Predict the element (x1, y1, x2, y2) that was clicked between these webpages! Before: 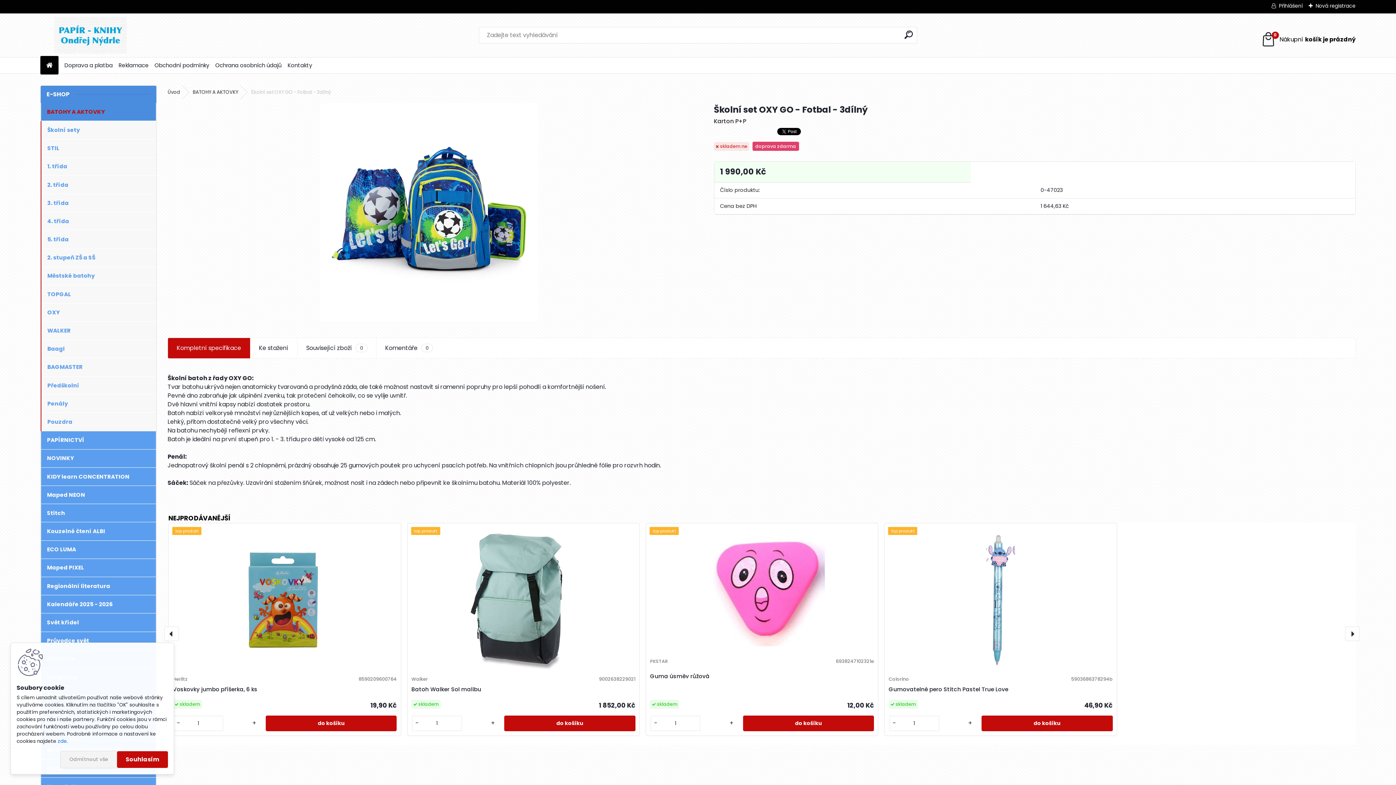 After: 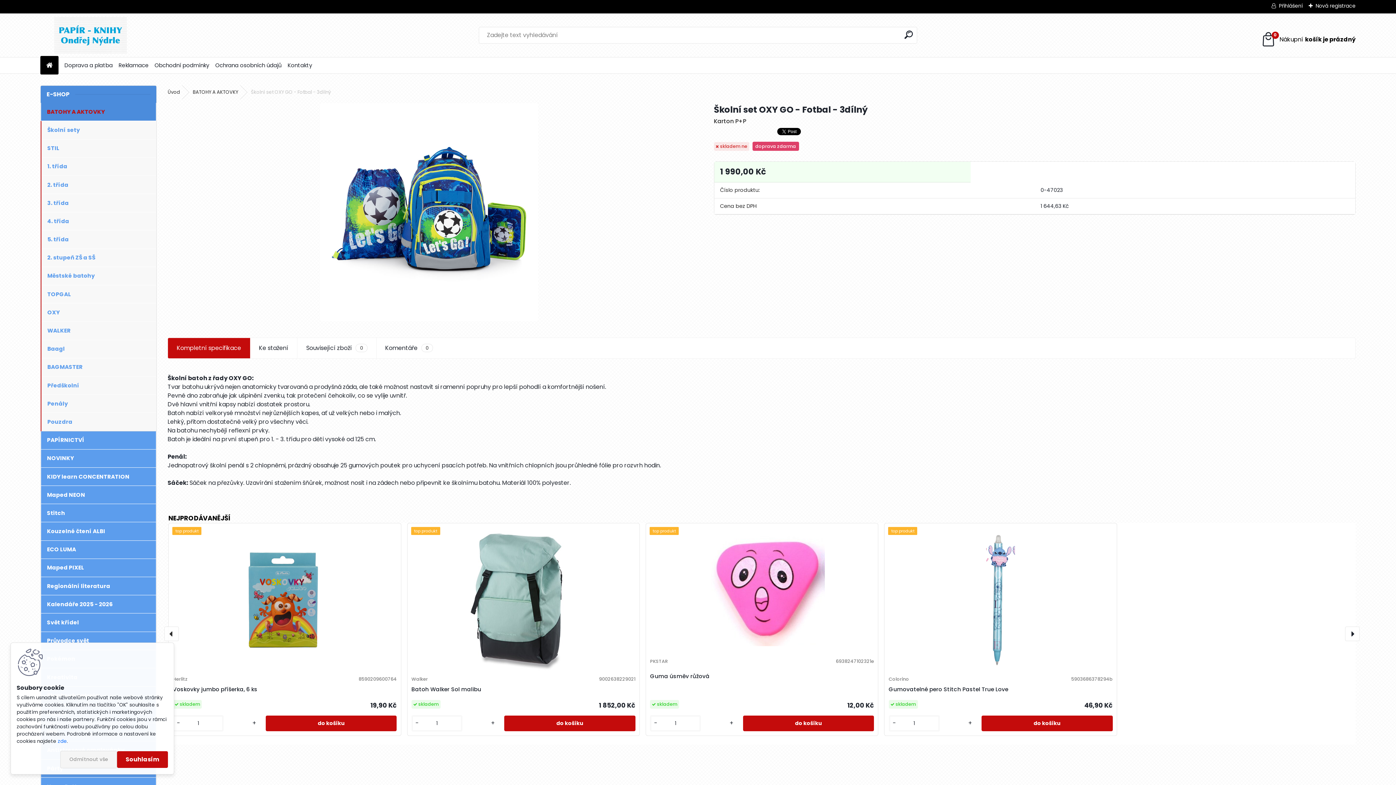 Action: label: › bbox: (1345, 626, 1360, 641)